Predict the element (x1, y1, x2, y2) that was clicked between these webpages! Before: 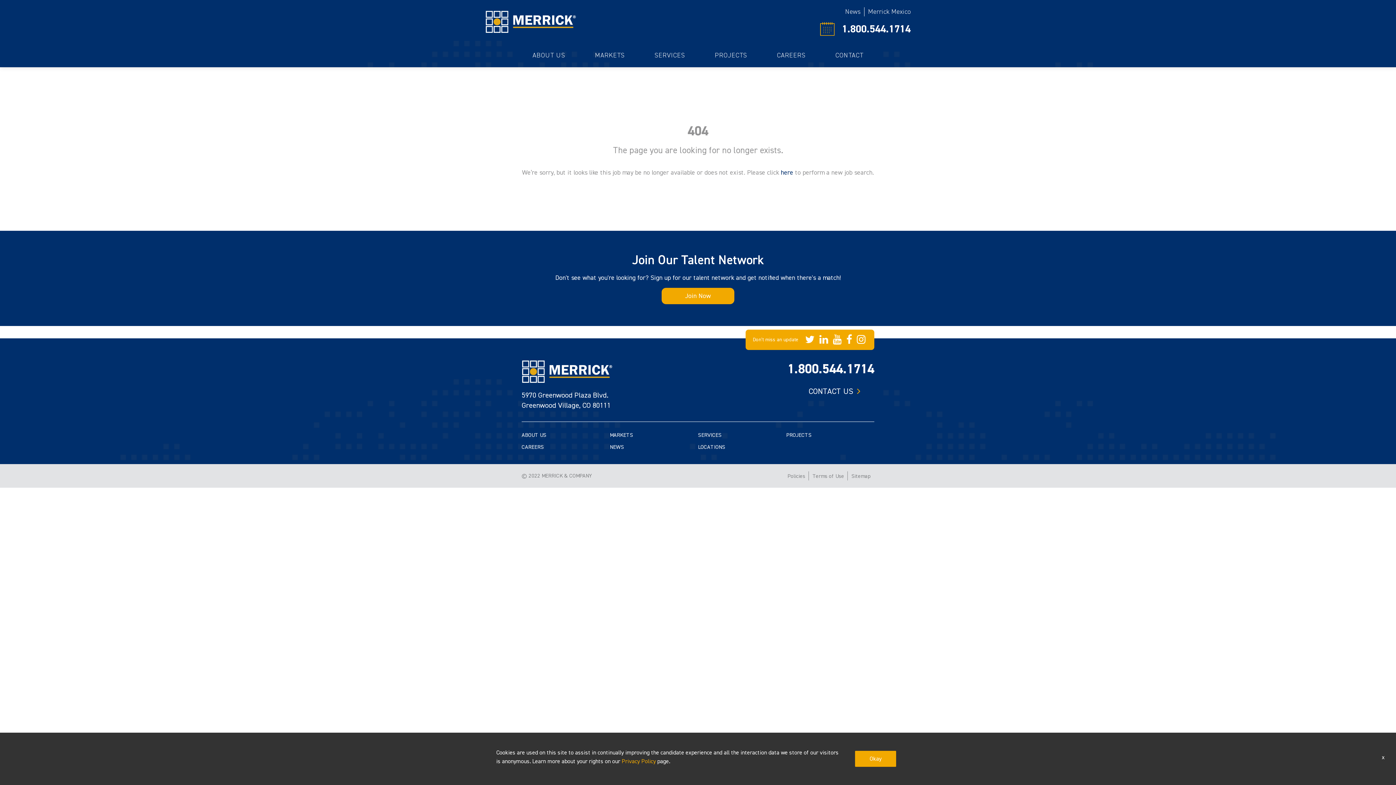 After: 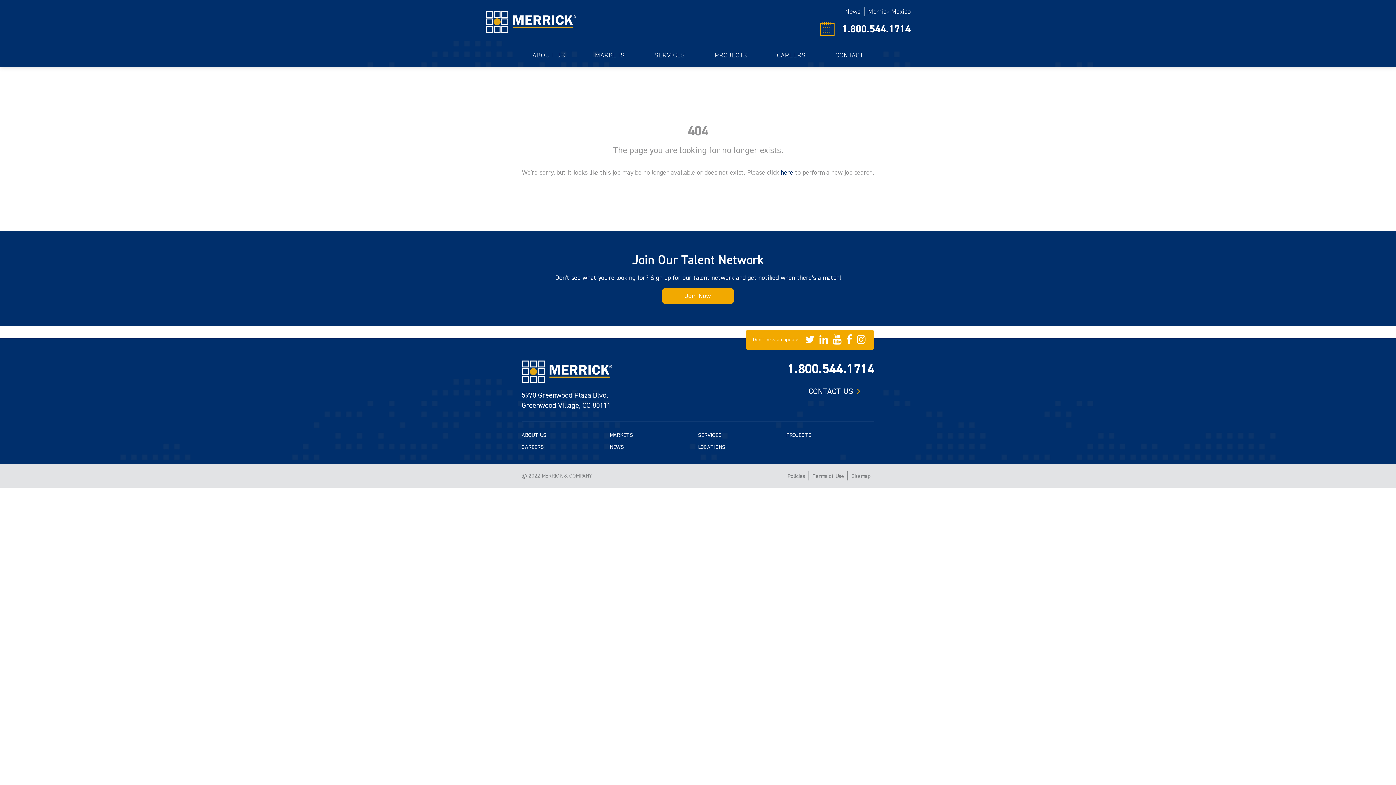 Action: label: x bbox: (1380, 753, 1387, 762)